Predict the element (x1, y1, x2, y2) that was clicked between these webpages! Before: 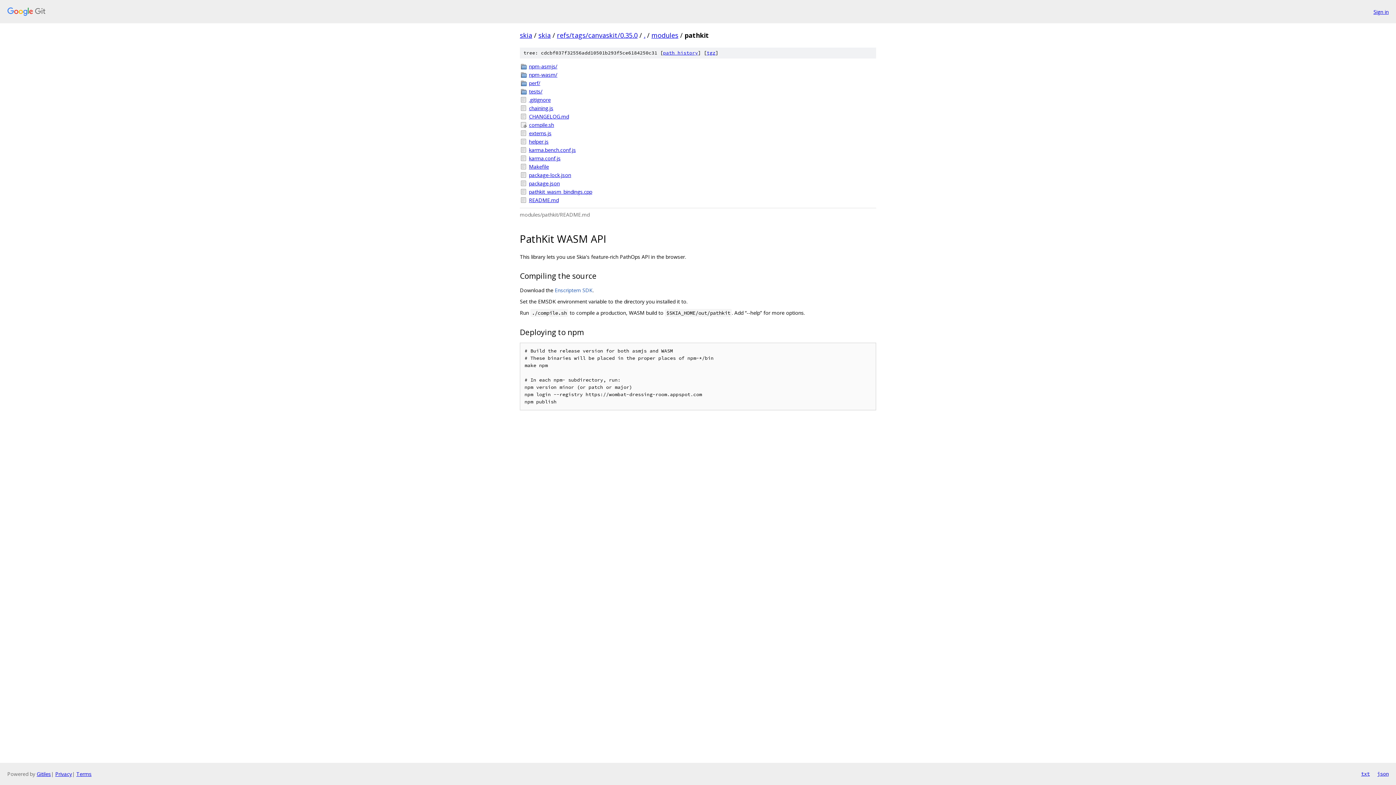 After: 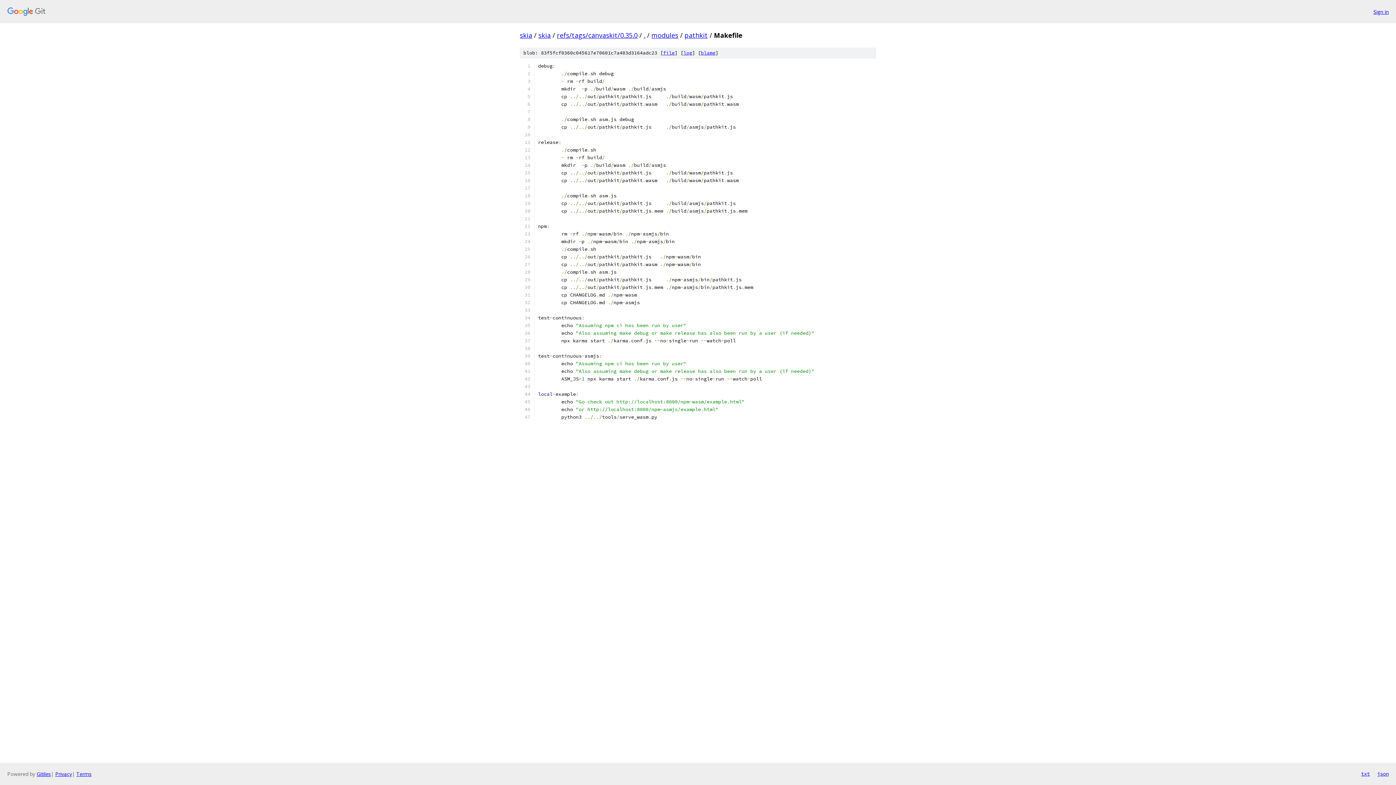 Action: label: Makefile bbox: (529, 162, 876, 170)